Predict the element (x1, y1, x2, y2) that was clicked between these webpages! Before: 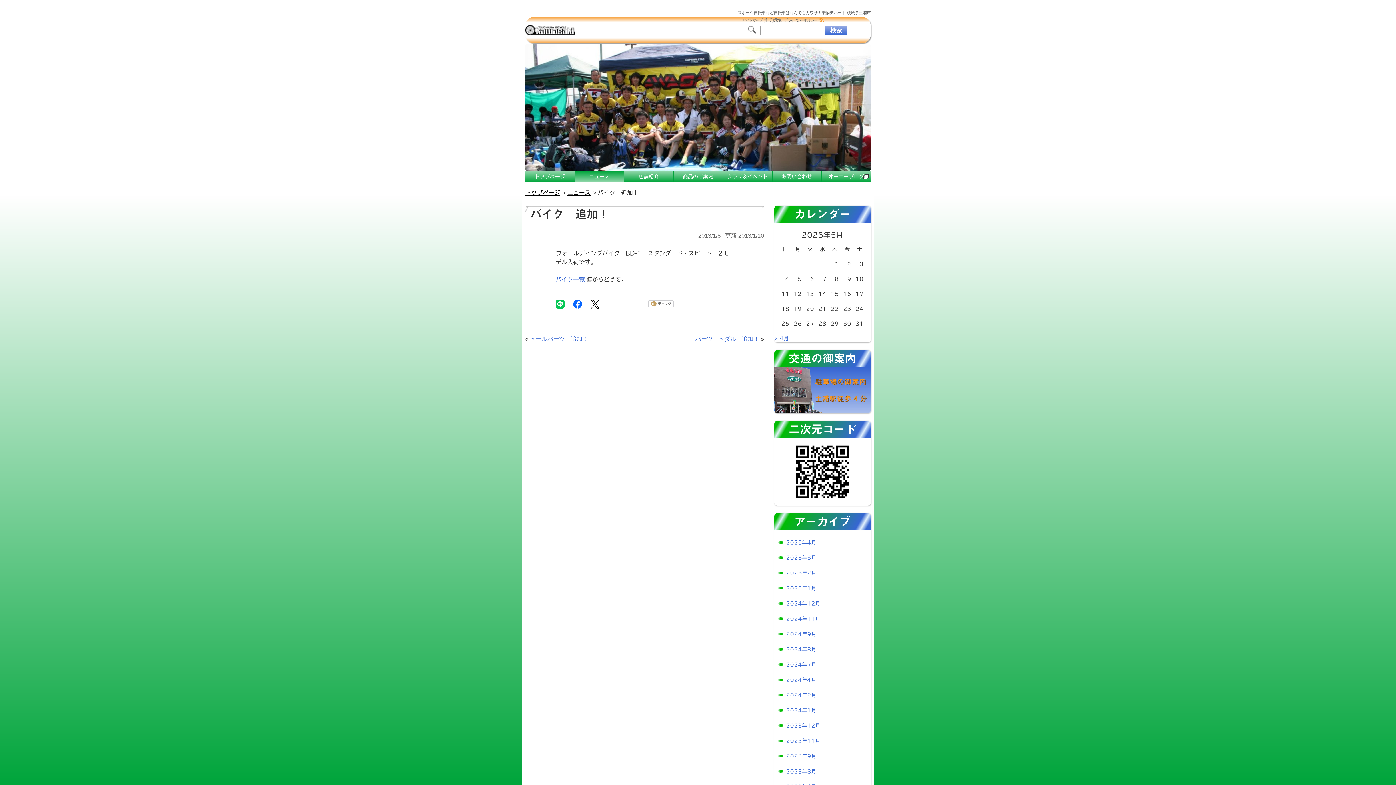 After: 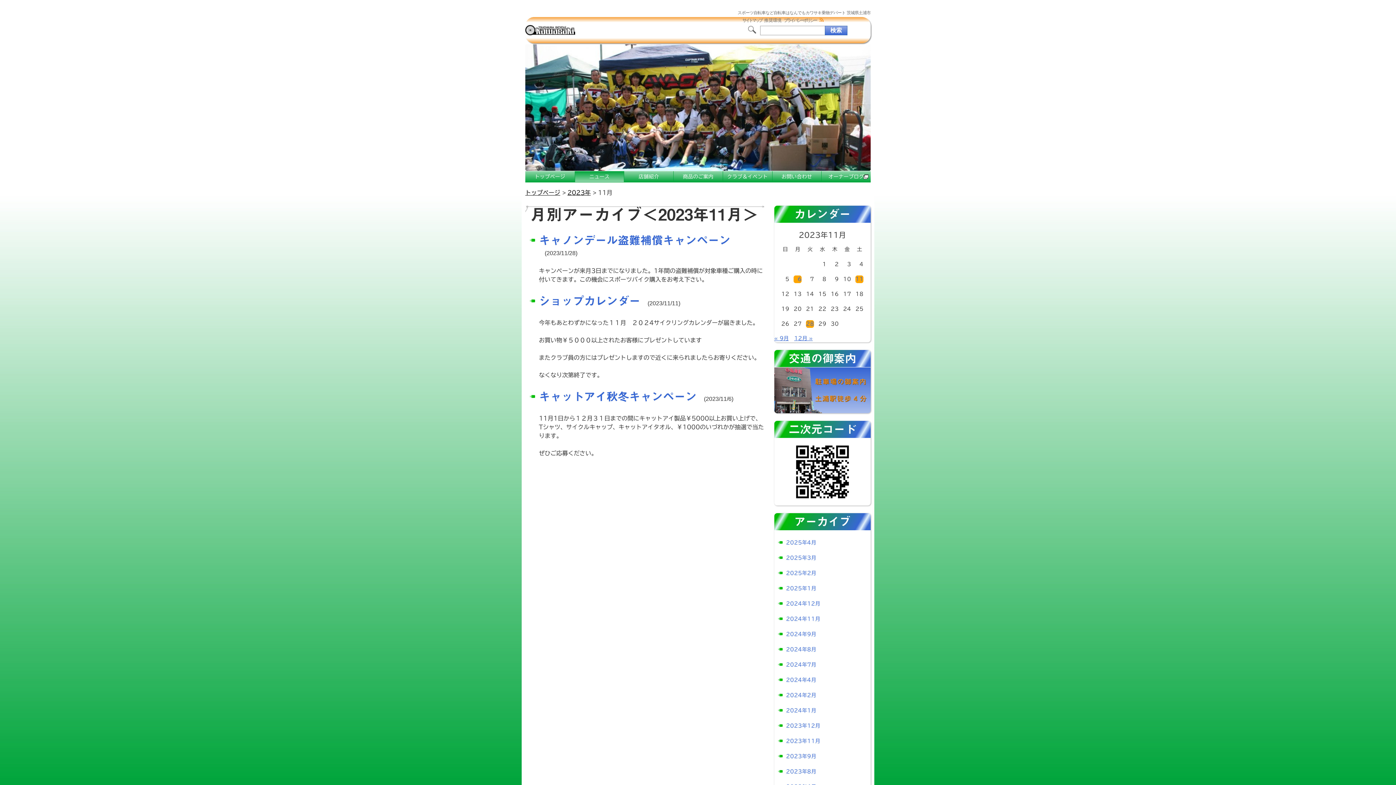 Action: label: 2023年11月 bbox: (786, 738, 820, 744)